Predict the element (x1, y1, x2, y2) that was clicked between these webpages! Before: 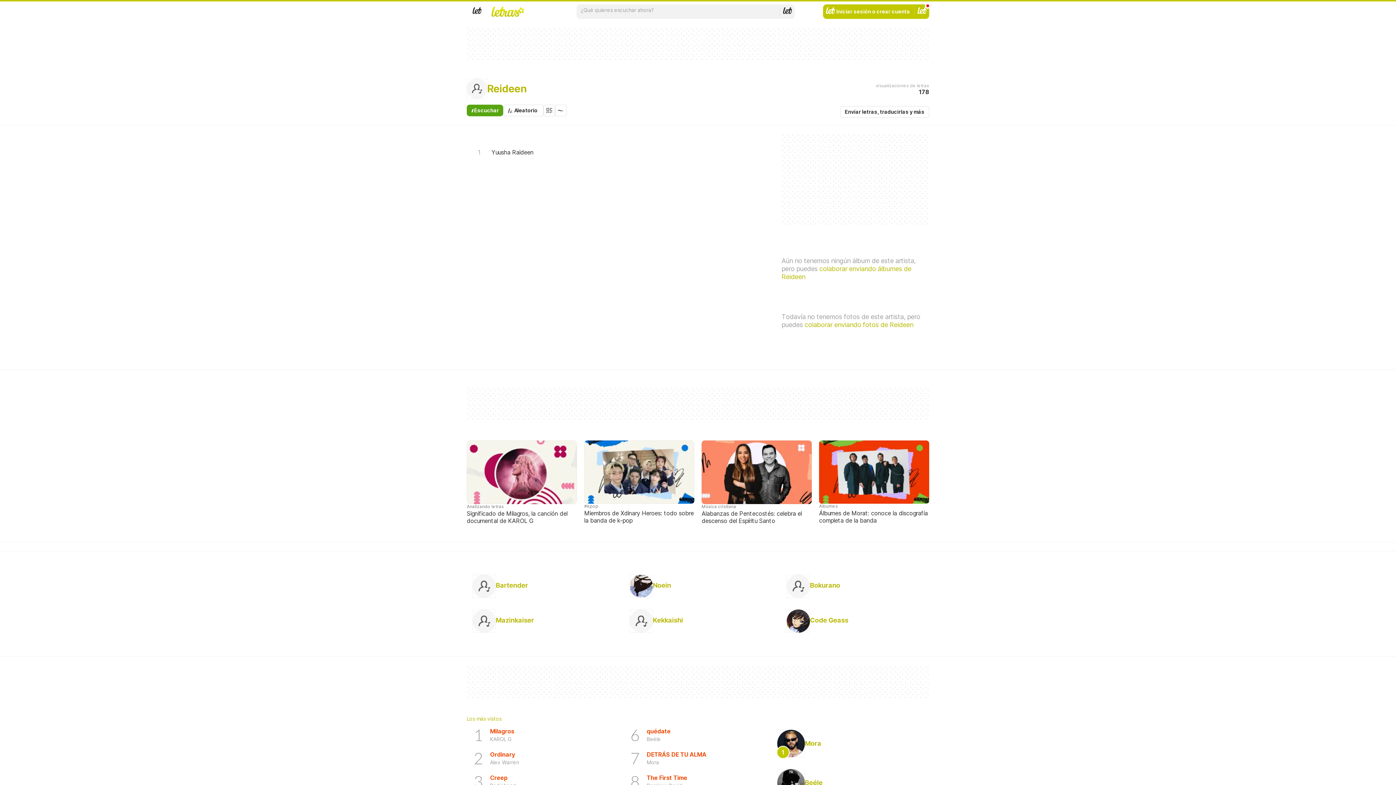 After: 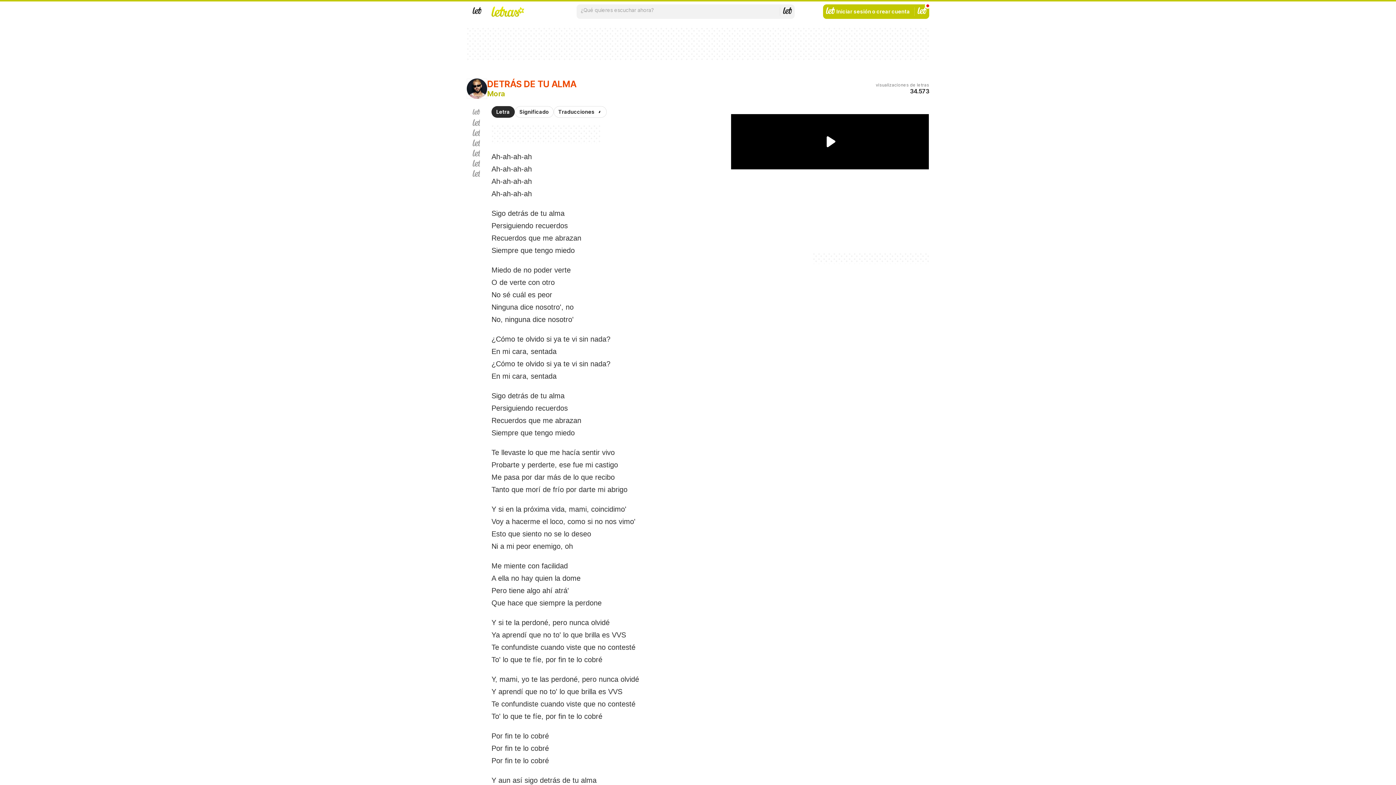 Action: bbox: (623, 746, 771, 770) label: DETRÁS DE TU ALMA
Mora